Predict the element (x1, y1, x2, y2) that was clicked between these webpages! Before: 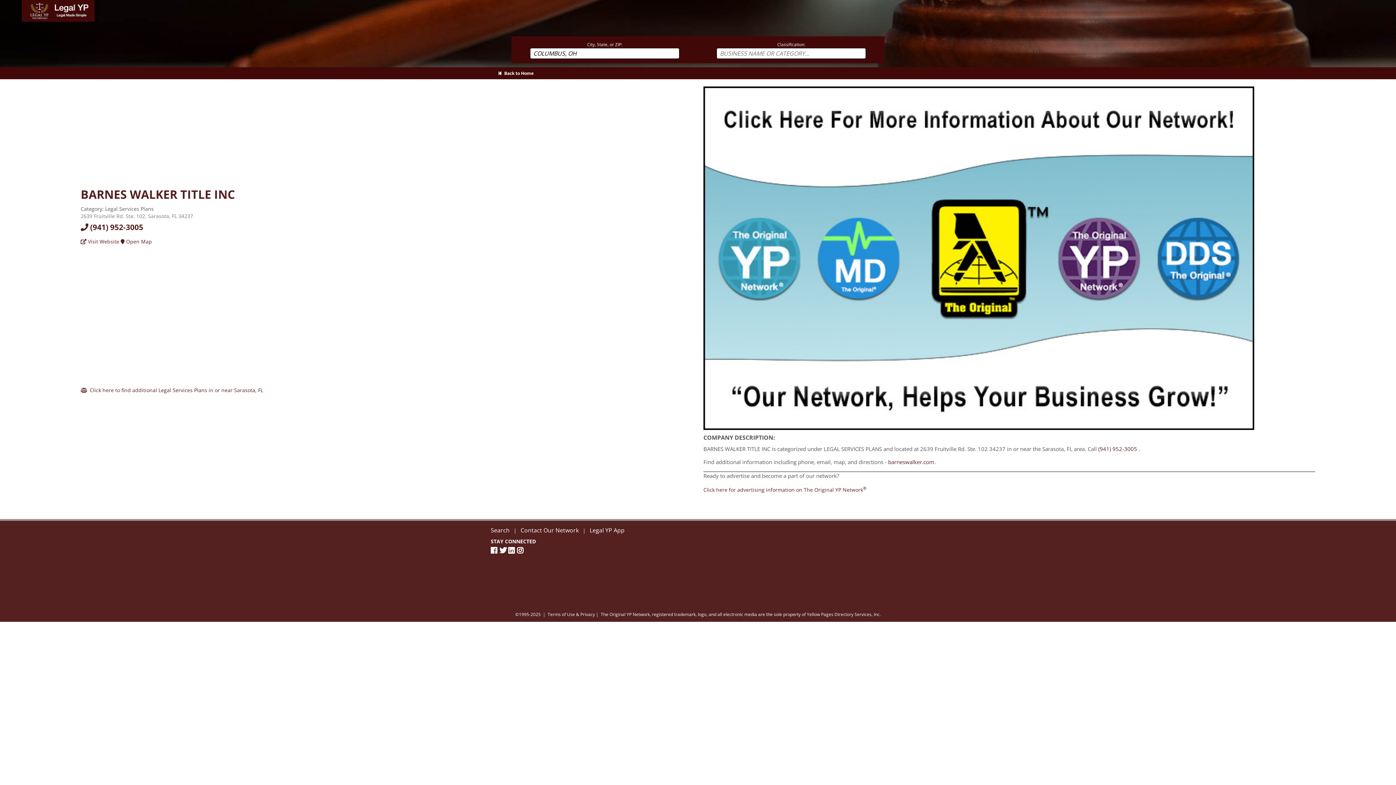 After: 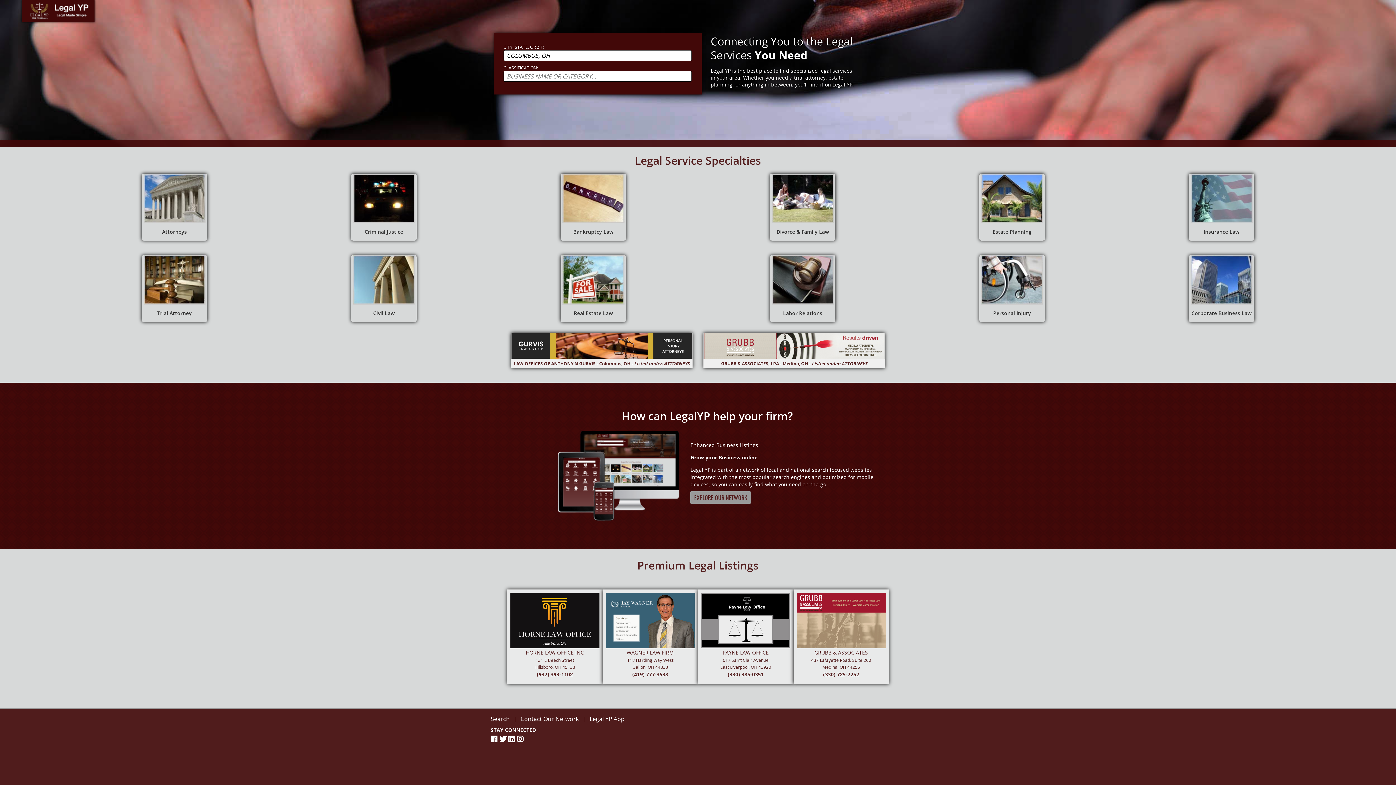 Action: bbox: (498, 70, 533, 76) label: Back to Home page